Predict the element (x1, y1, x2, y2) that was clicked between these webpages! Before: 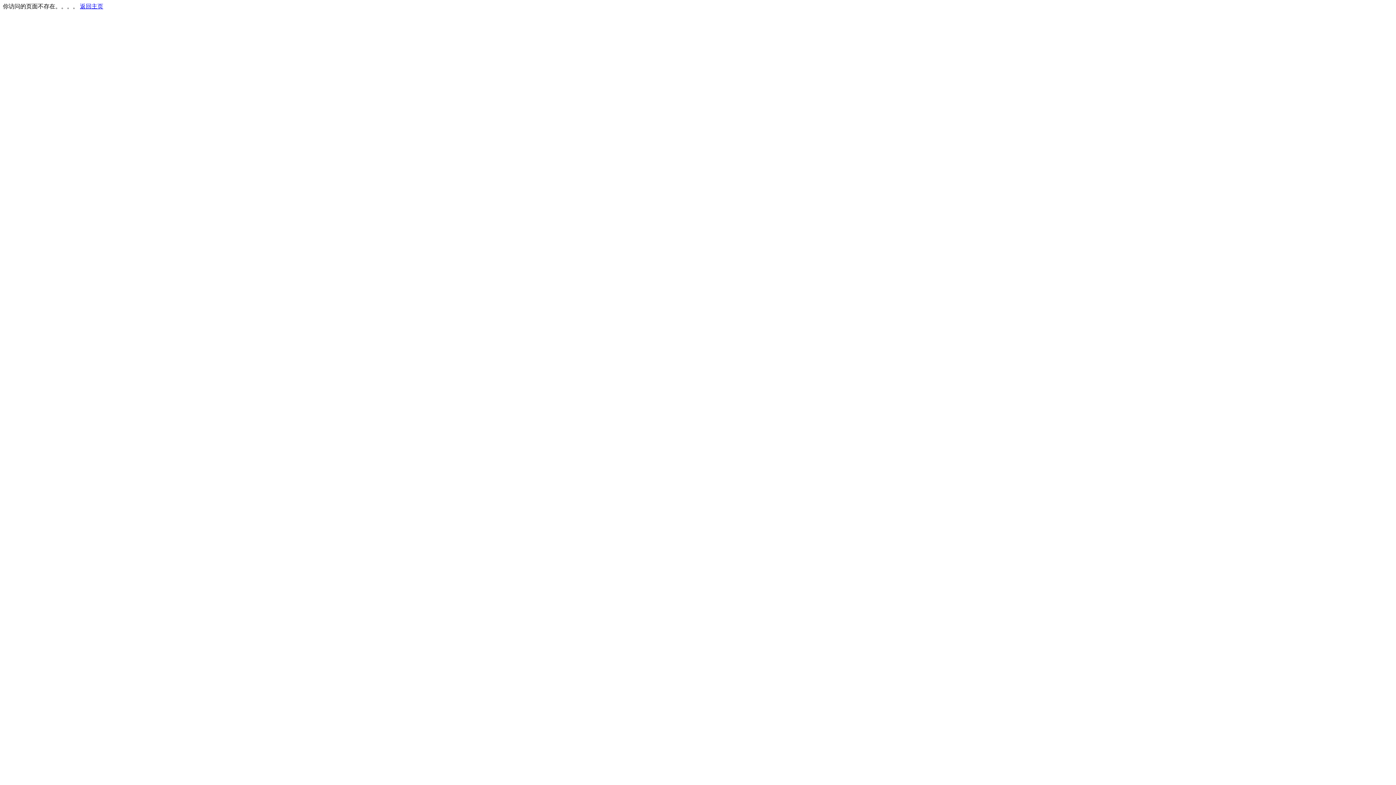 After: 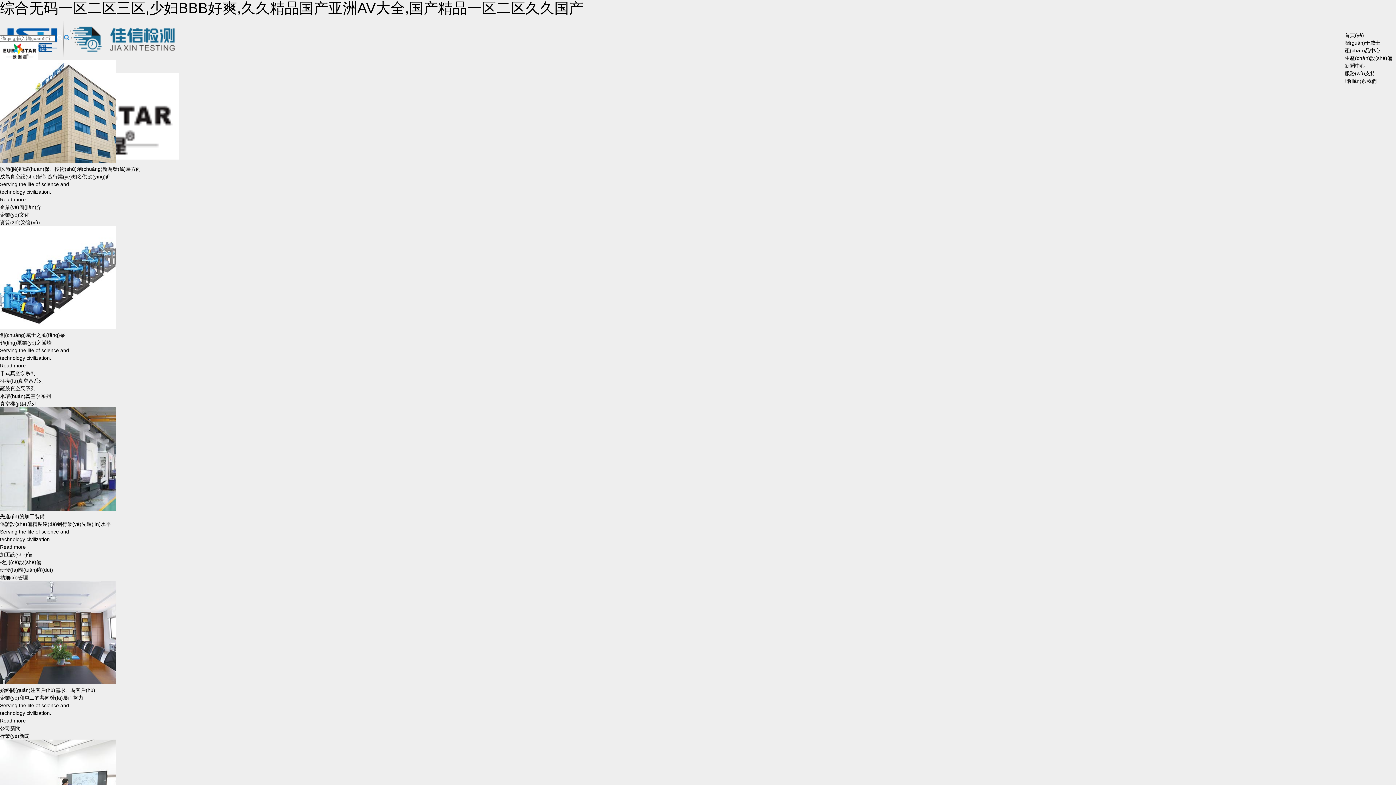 Action: bbox: (80, 3, 103, 9) label: 返回主页